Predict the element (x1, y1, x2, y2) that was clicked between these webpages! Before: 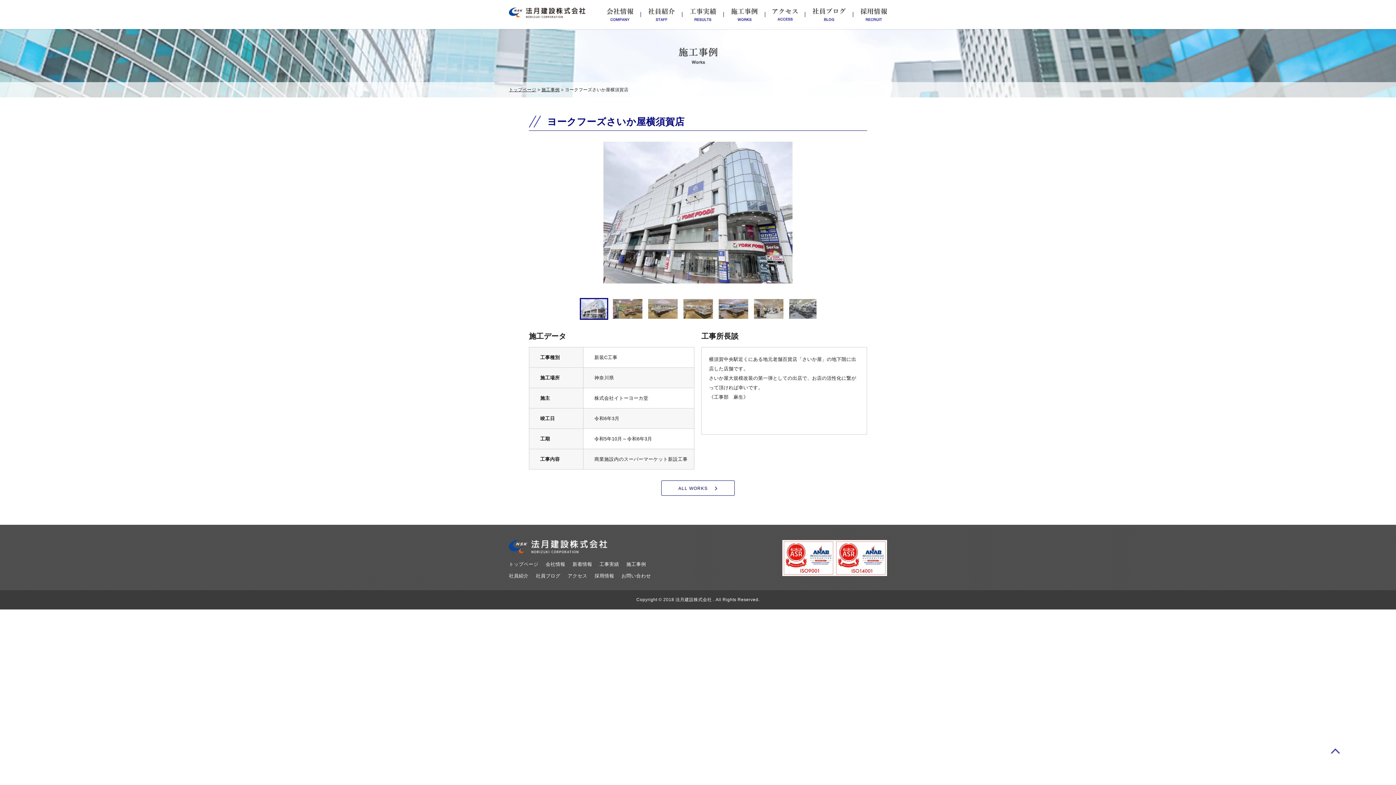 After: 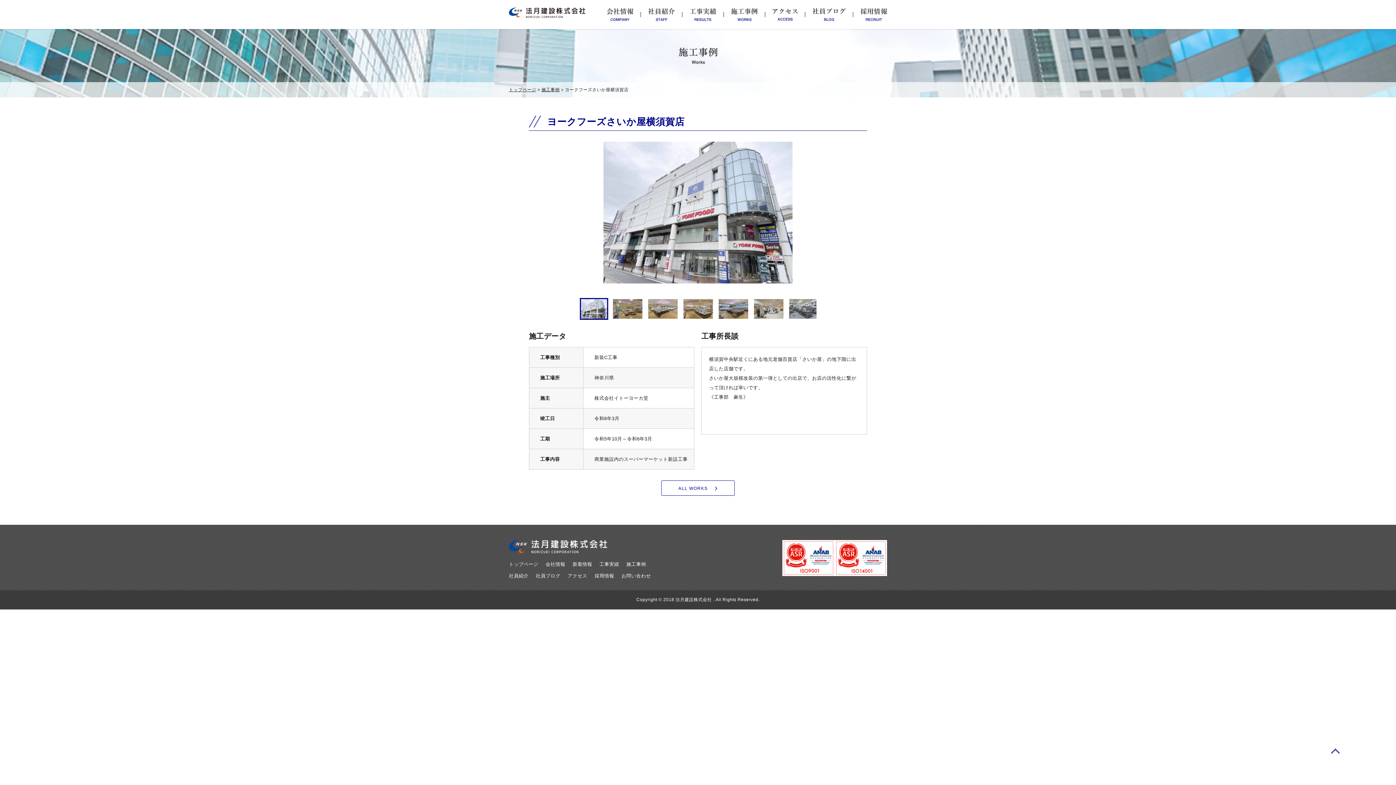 Action: bbox: (834, 540, 887, 576)